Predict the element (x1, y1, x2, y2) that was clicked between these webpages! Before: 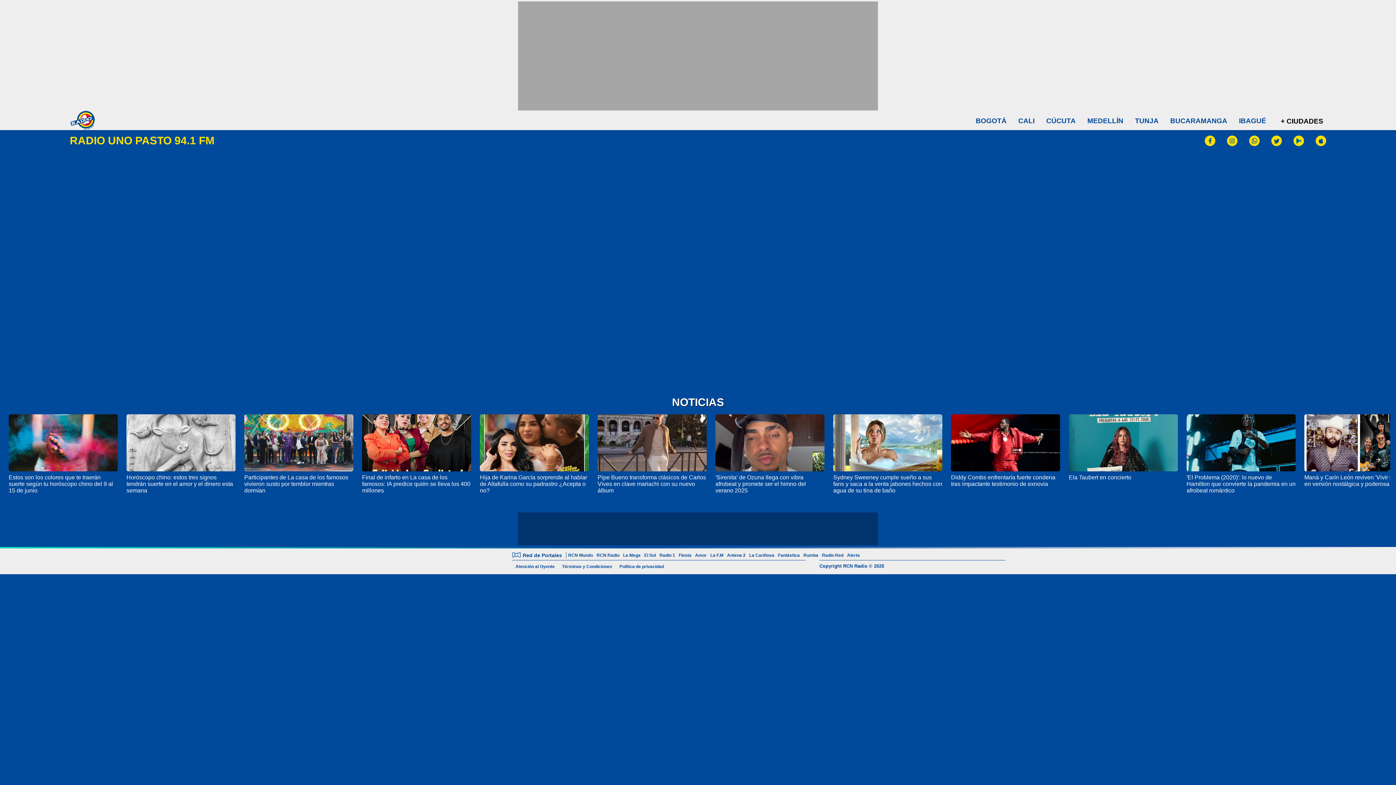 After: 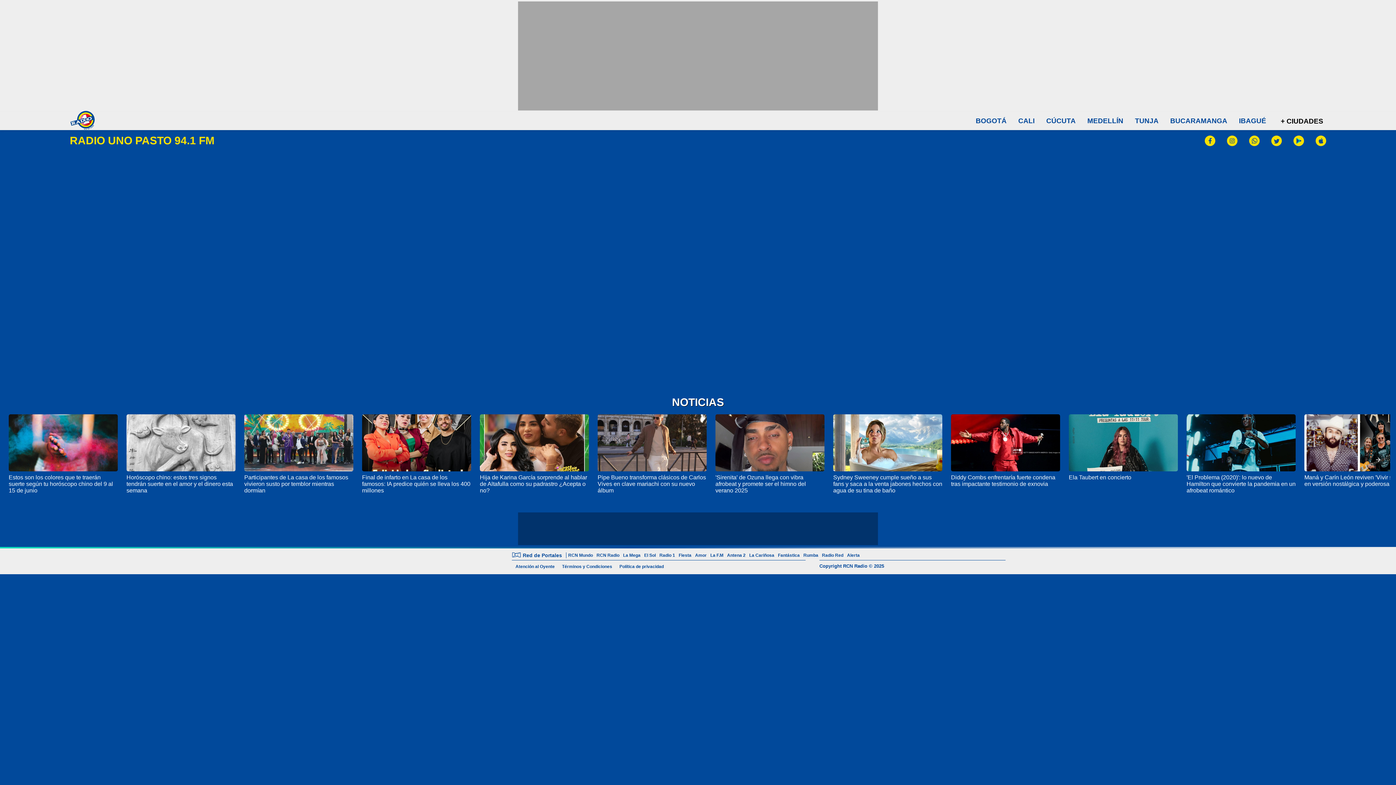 Action: bbox: (126, 474, 233, 493) label: Horóscopo chino: estos tres signos tendrán suerte en el amor y el dinero esta semana